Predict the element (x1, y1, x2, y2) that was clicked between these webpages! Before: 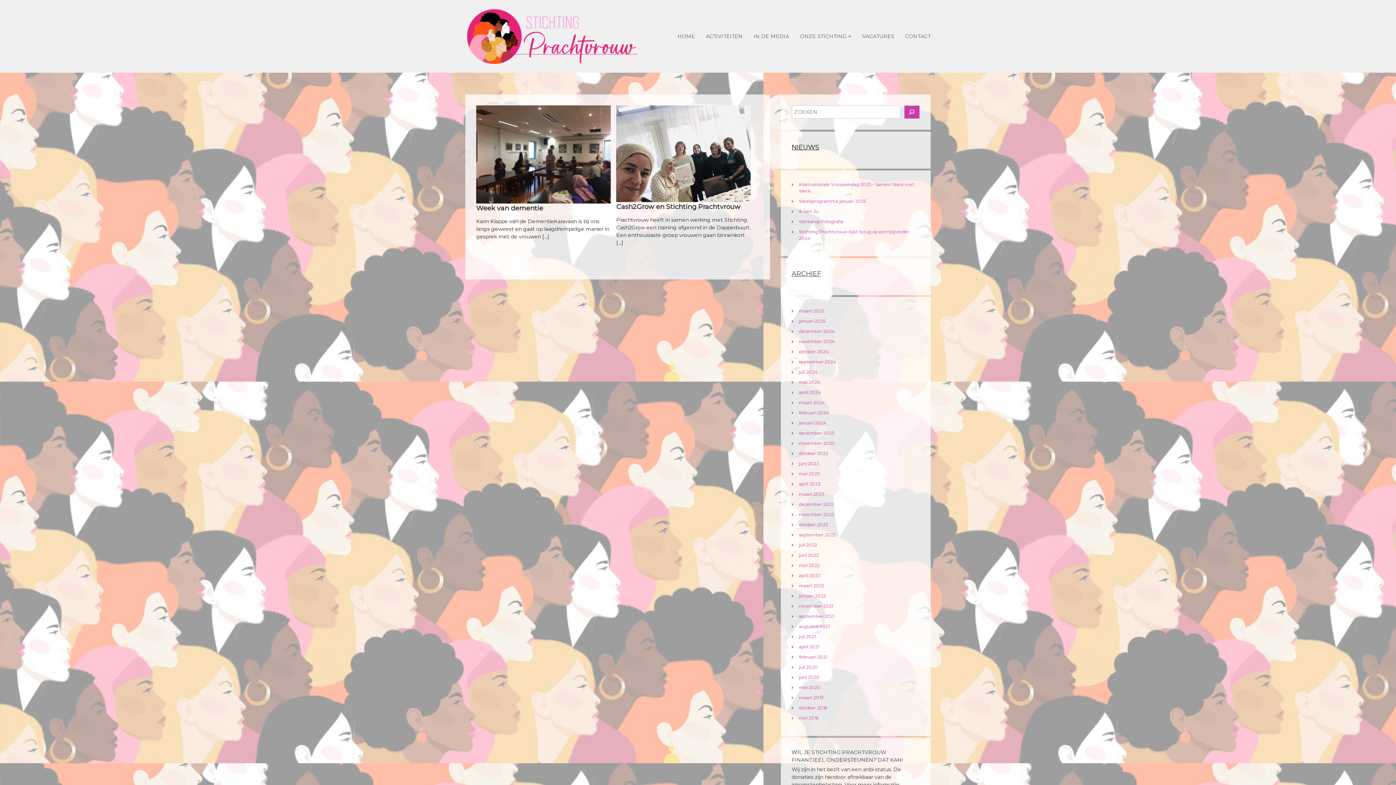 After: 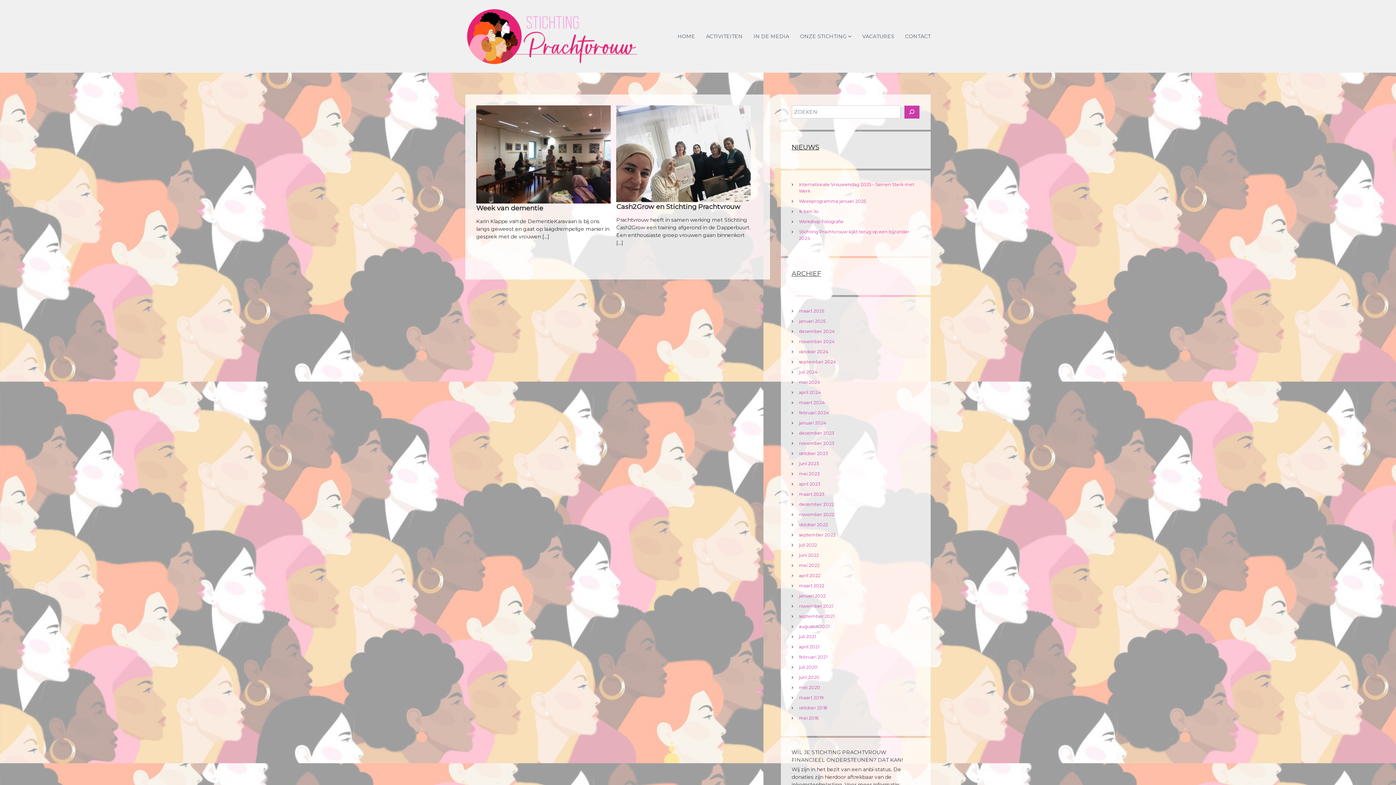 Action: label: november 2021 bbox: (799, 603, 833, 608)